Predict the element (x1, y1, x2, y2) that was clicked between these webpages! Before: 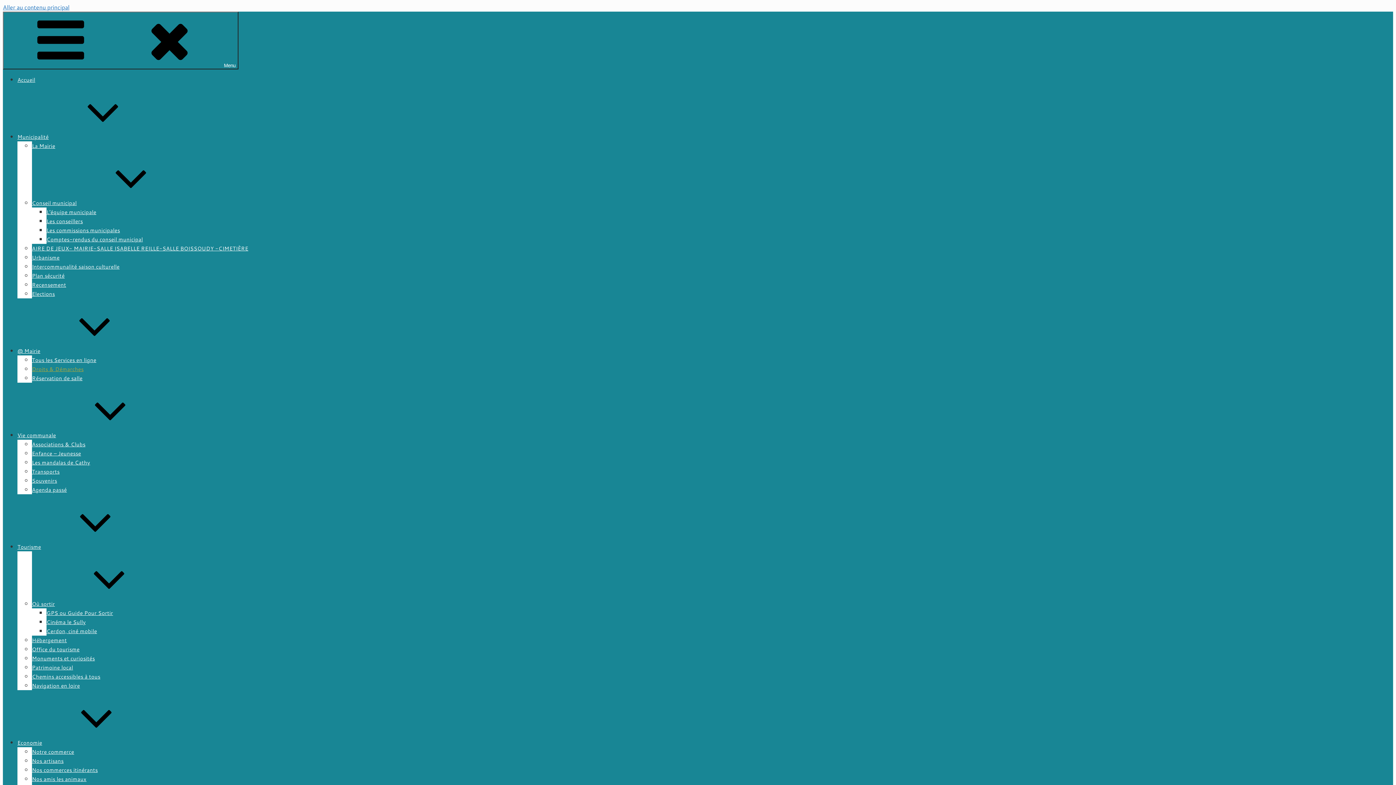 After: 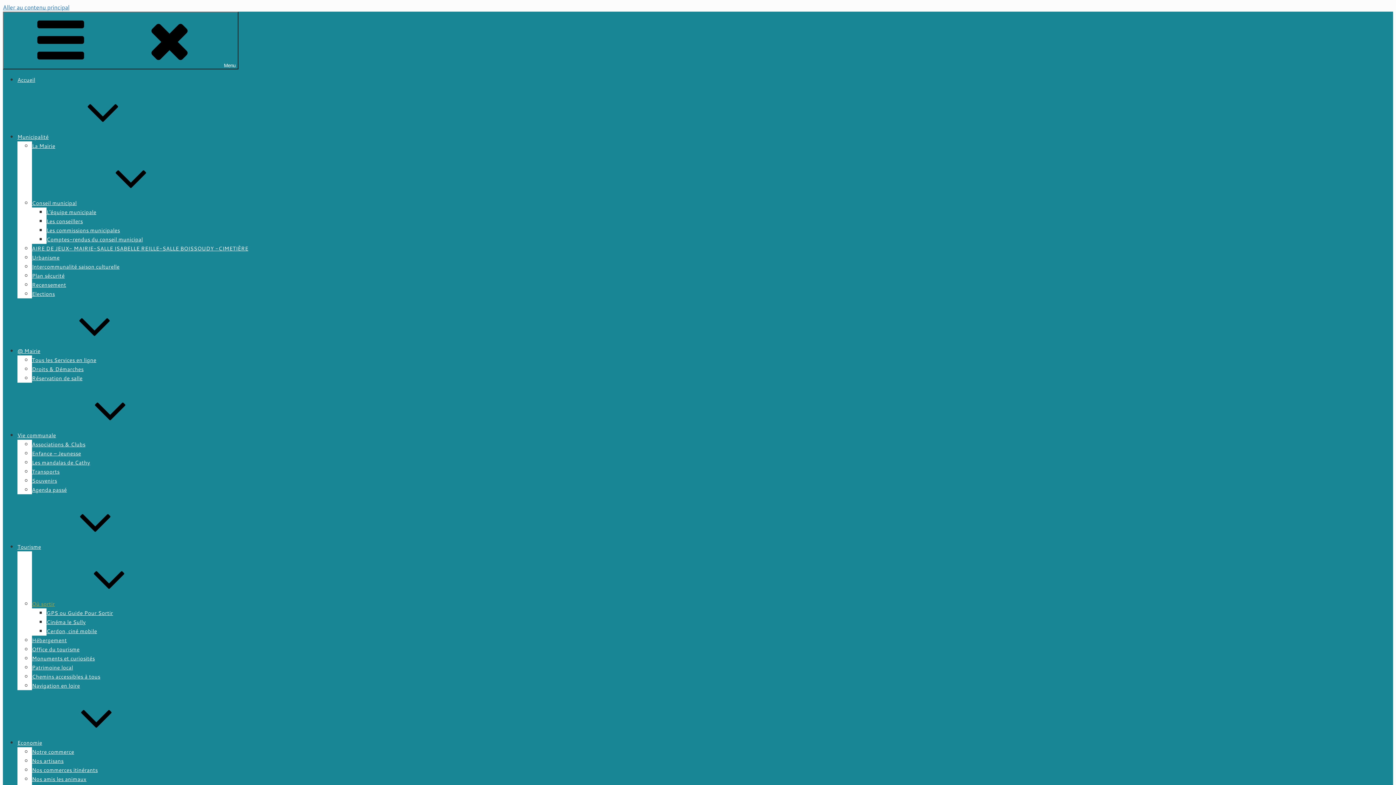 Action: bbox: (32, 600, 164, 608) label: Où sortir